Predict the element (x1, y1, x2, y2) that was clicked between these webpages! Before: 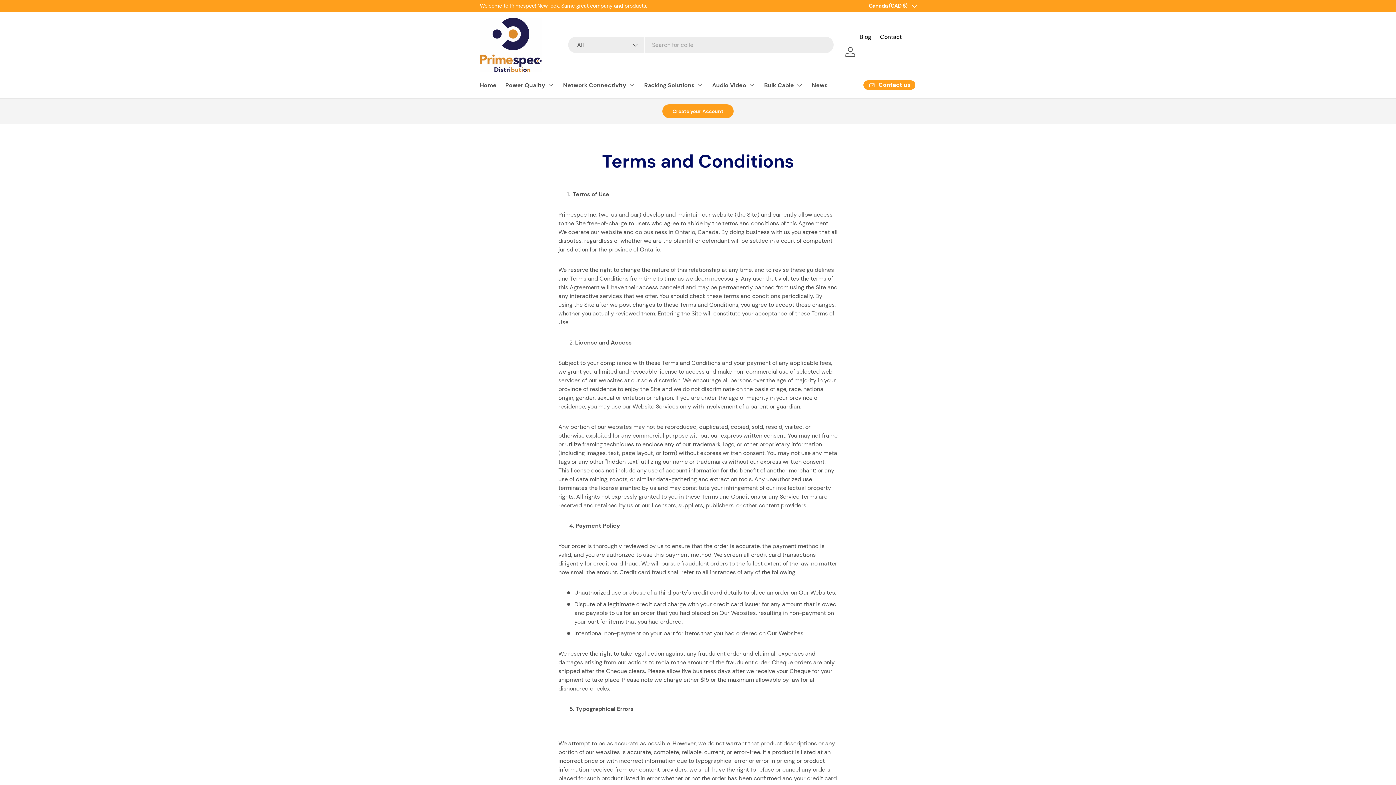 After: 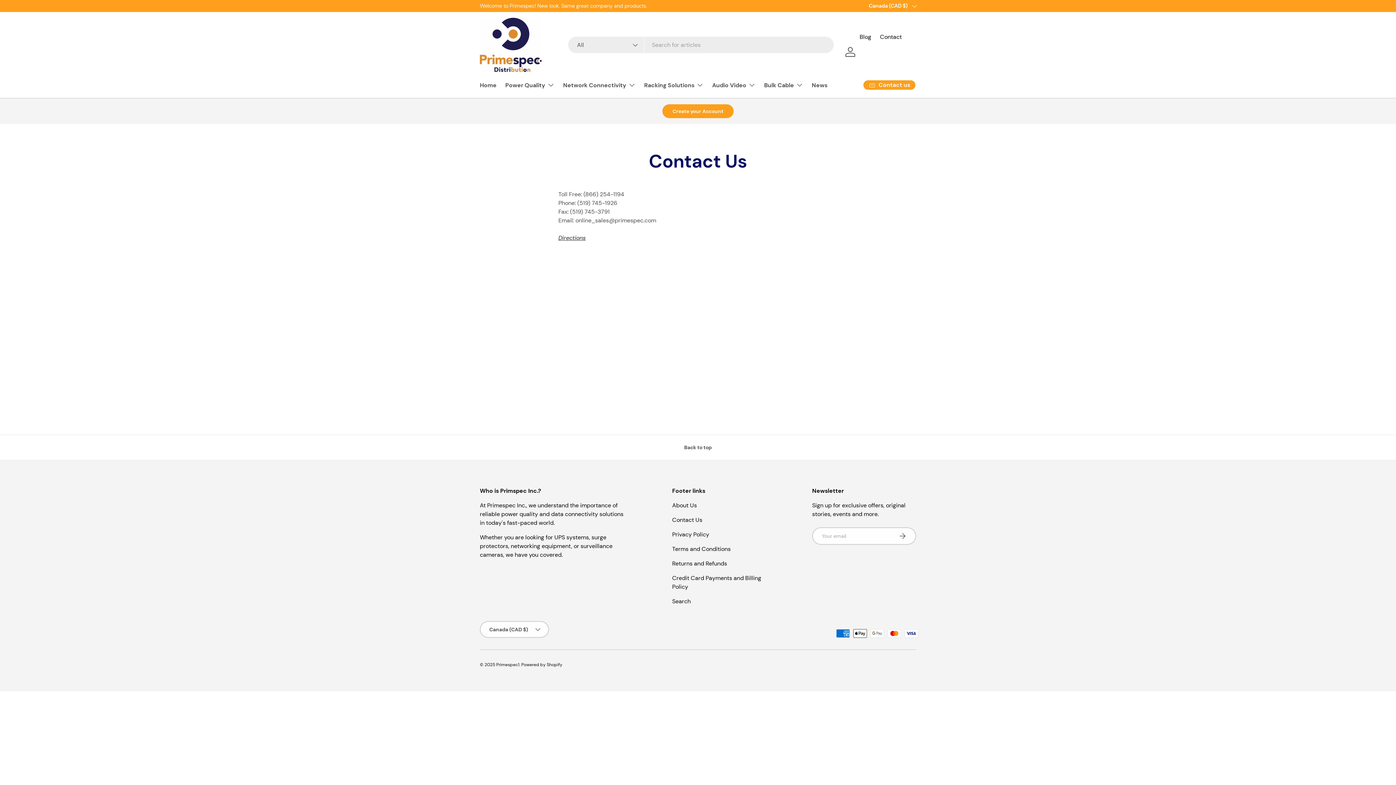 Action: bbox: (880, 29, 902, 44) label: Contact